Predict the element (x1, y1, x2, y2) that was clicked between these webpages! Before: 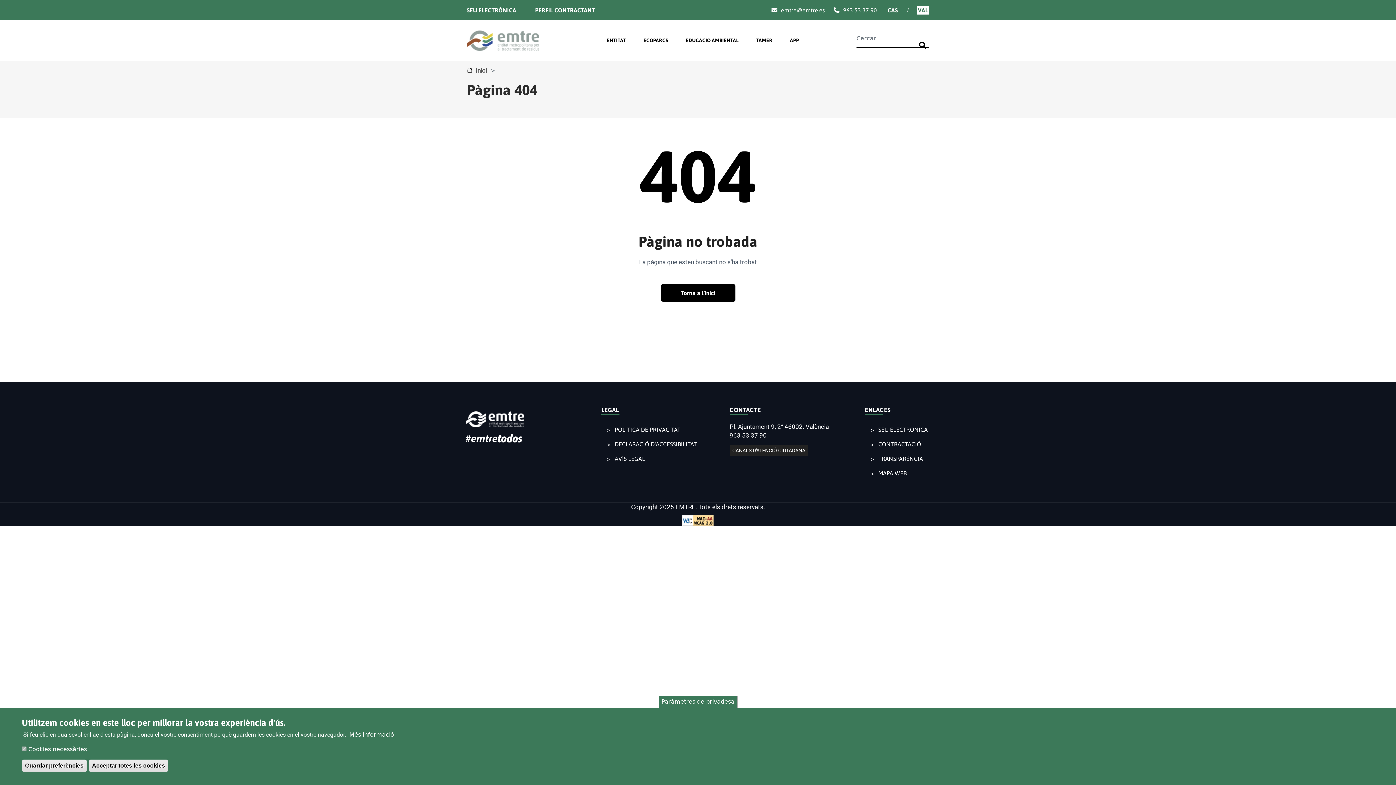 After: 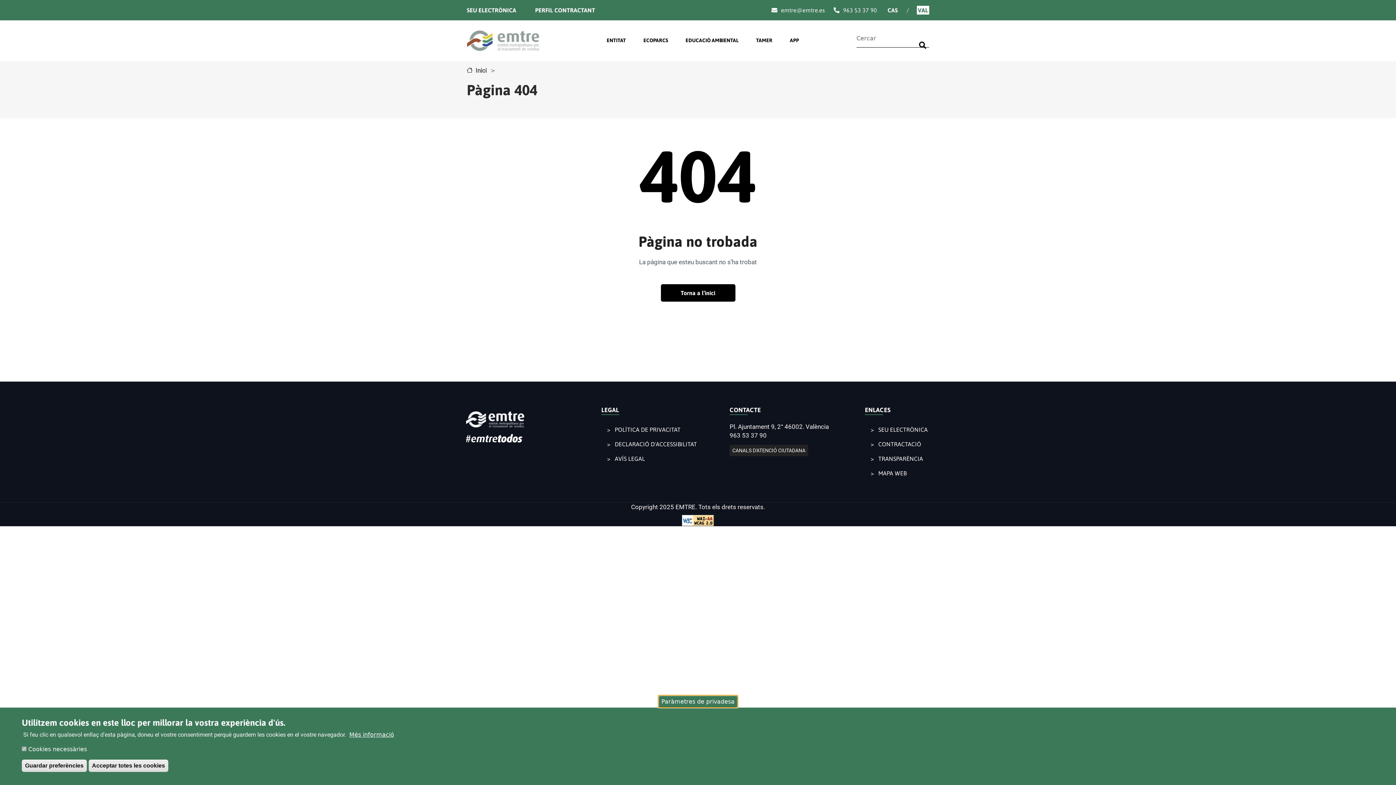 Action: bbox: (658, 695, 738, 708) label: Paràmetres de privadesa